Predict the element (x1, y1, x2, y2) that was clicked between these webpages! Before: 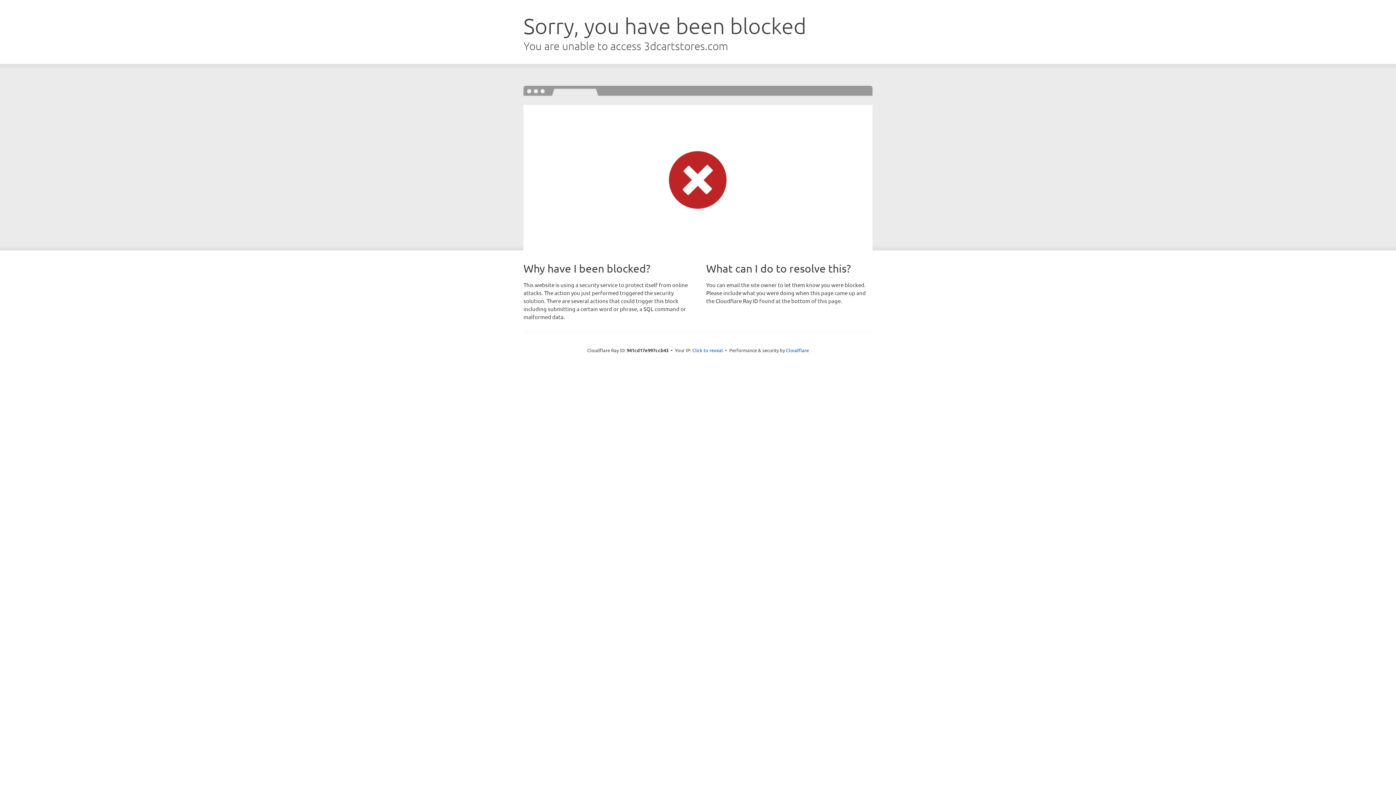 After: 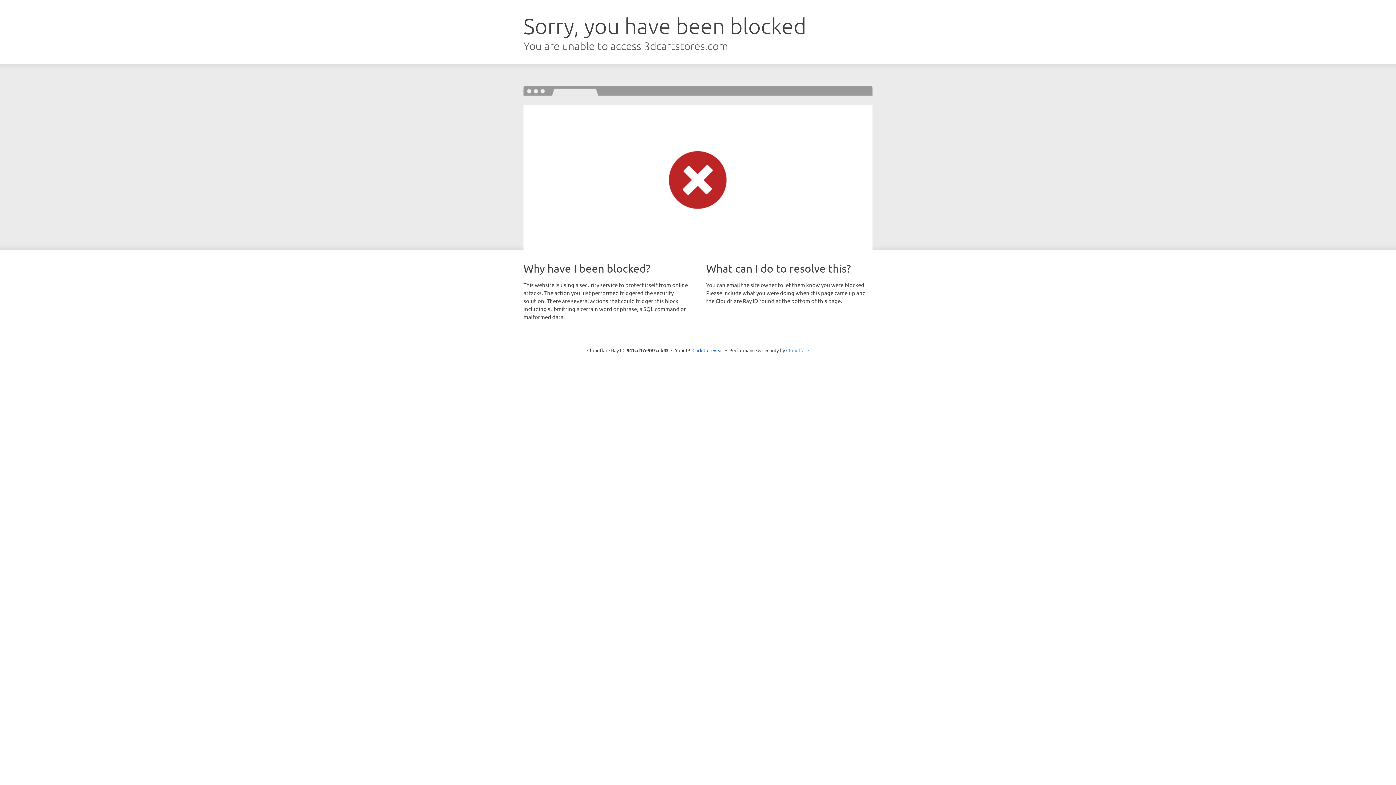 Action: label: Cloudflare bbox: (786, 347, 809, 353)